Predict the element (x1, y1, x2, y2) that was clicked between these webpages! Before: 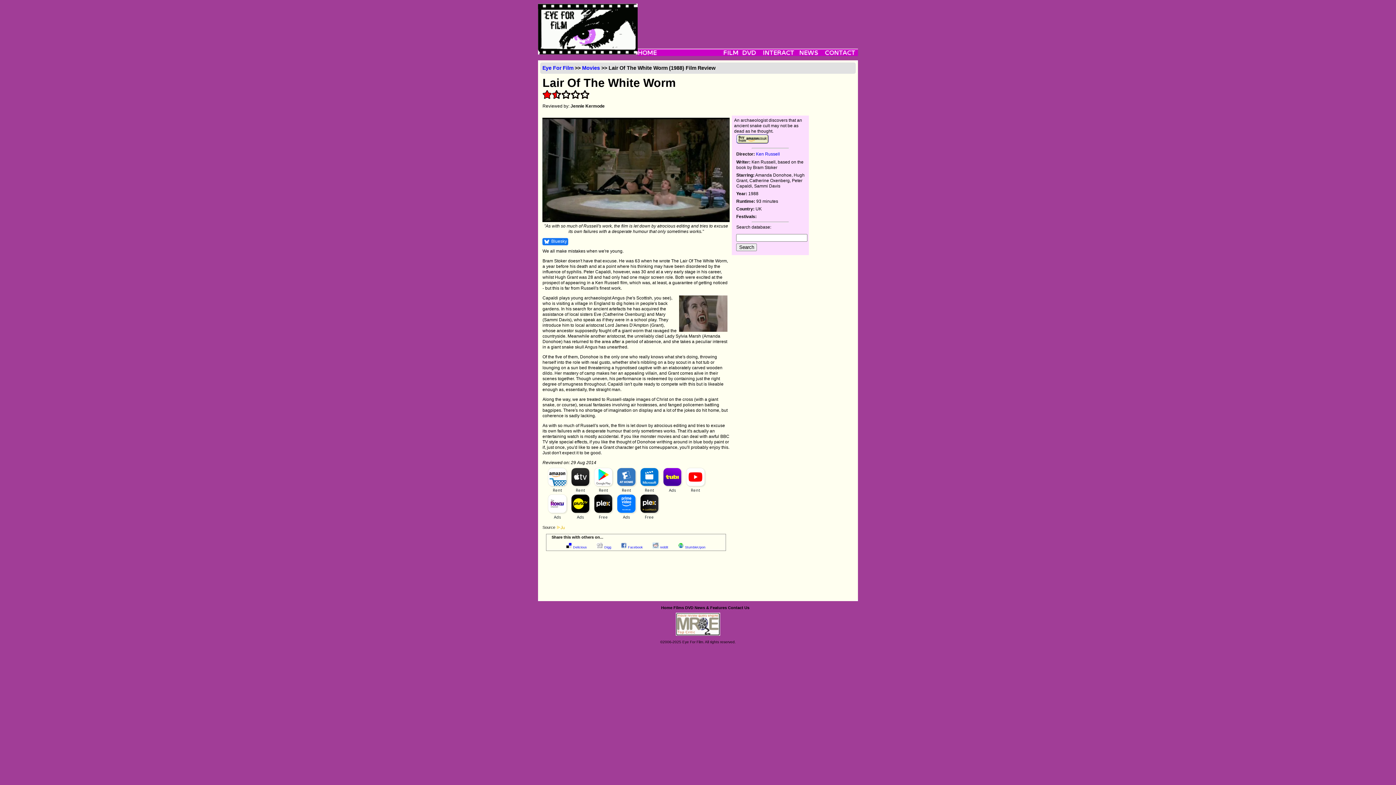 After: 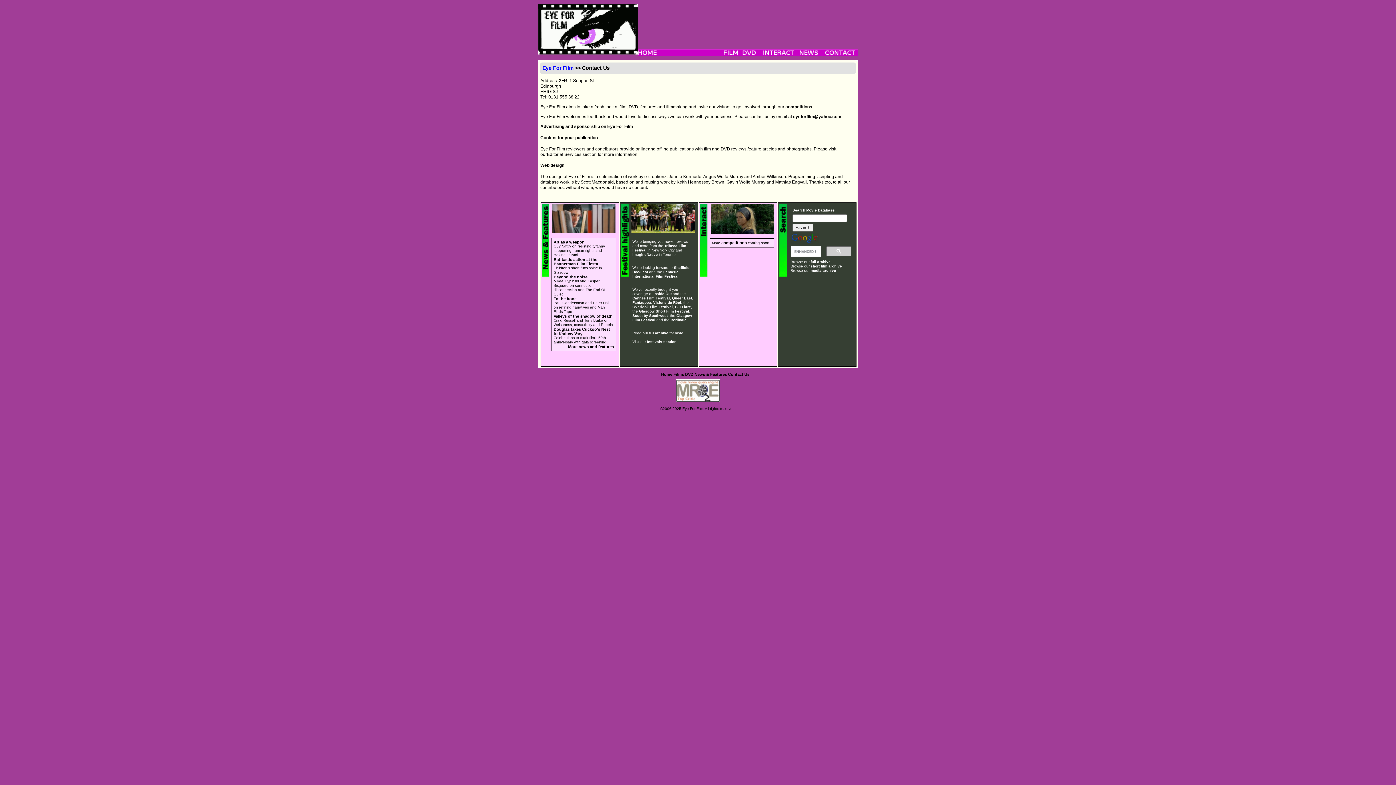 Action: label: Contact Us bbox: (728, 605, 749, 610)